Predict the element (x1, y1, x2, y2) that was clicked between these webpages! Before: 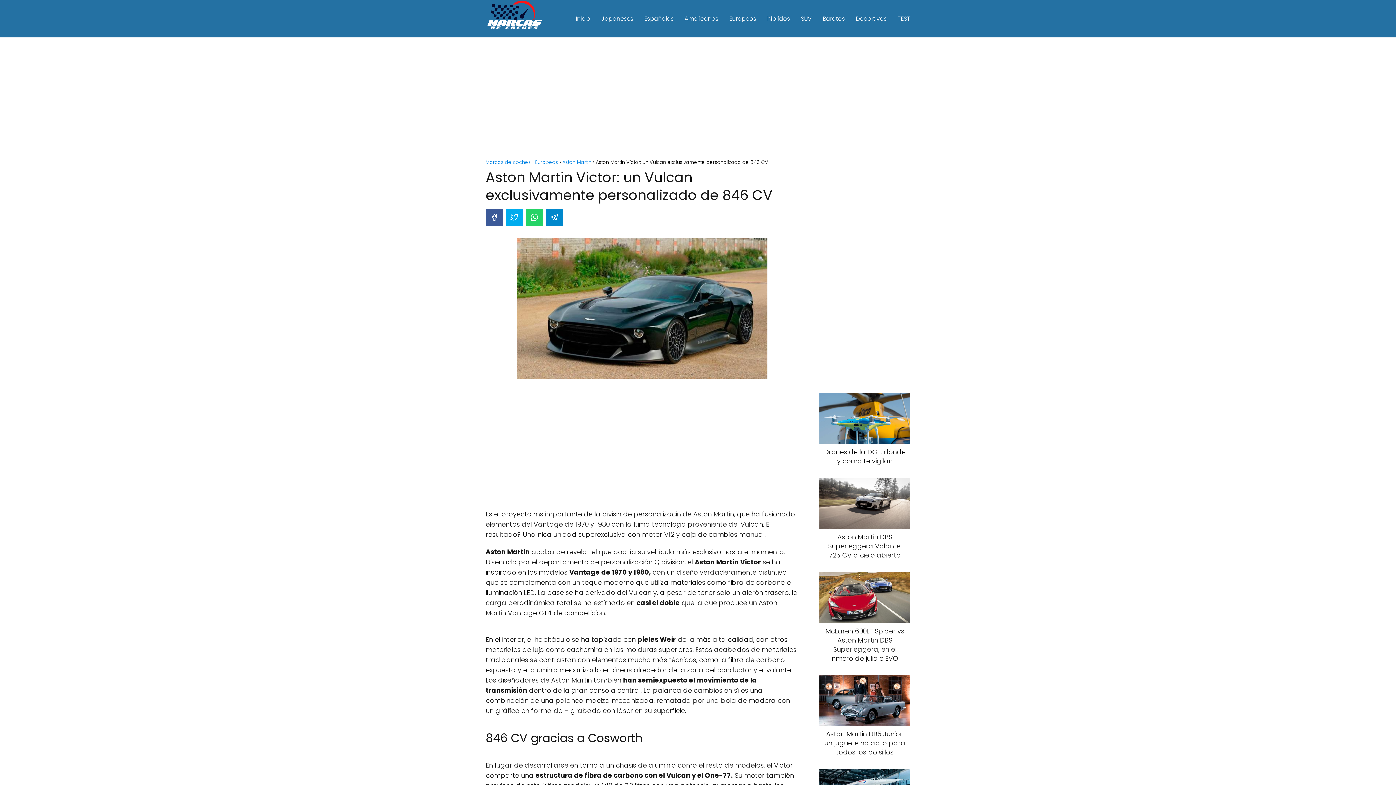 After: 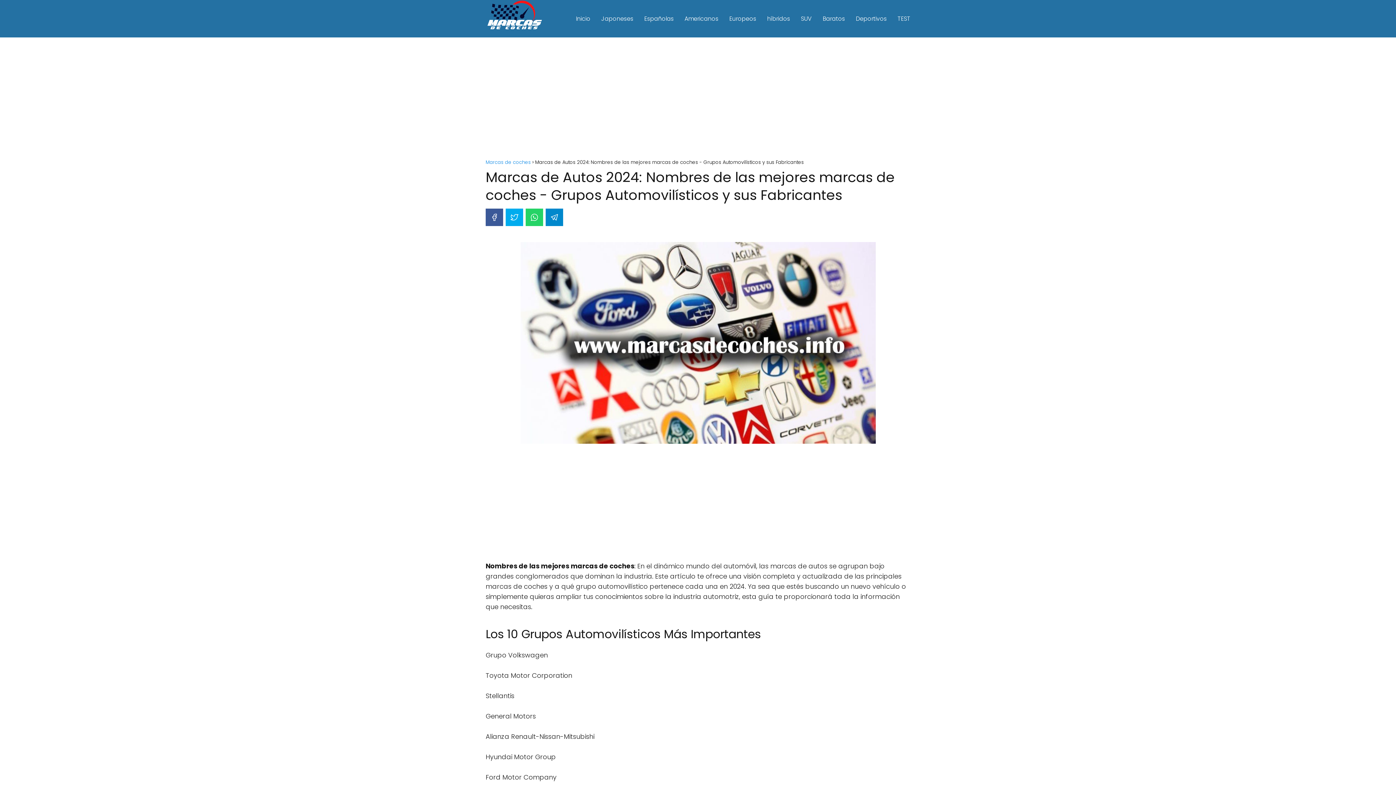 Action: bbox: (485, 159, 530, 165) label: Marcas de coches